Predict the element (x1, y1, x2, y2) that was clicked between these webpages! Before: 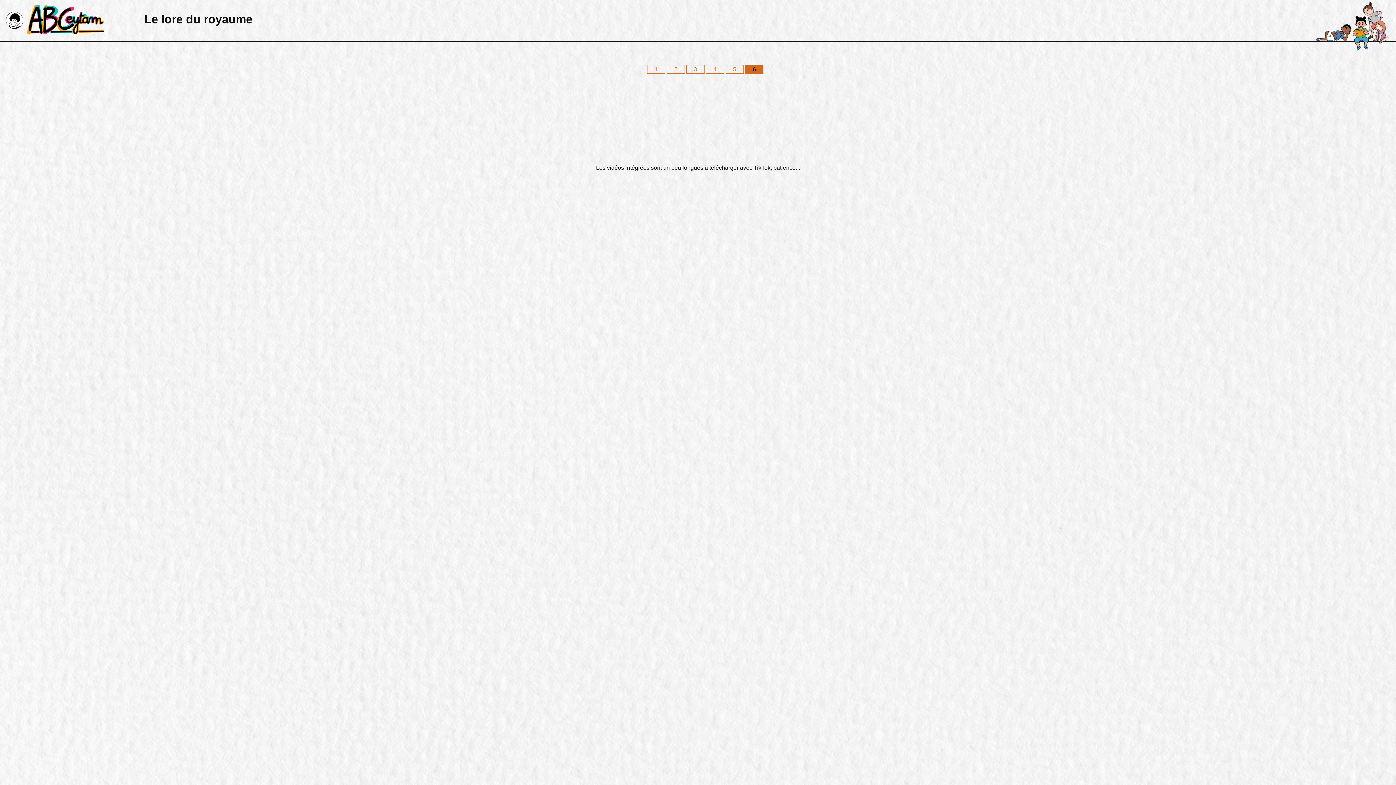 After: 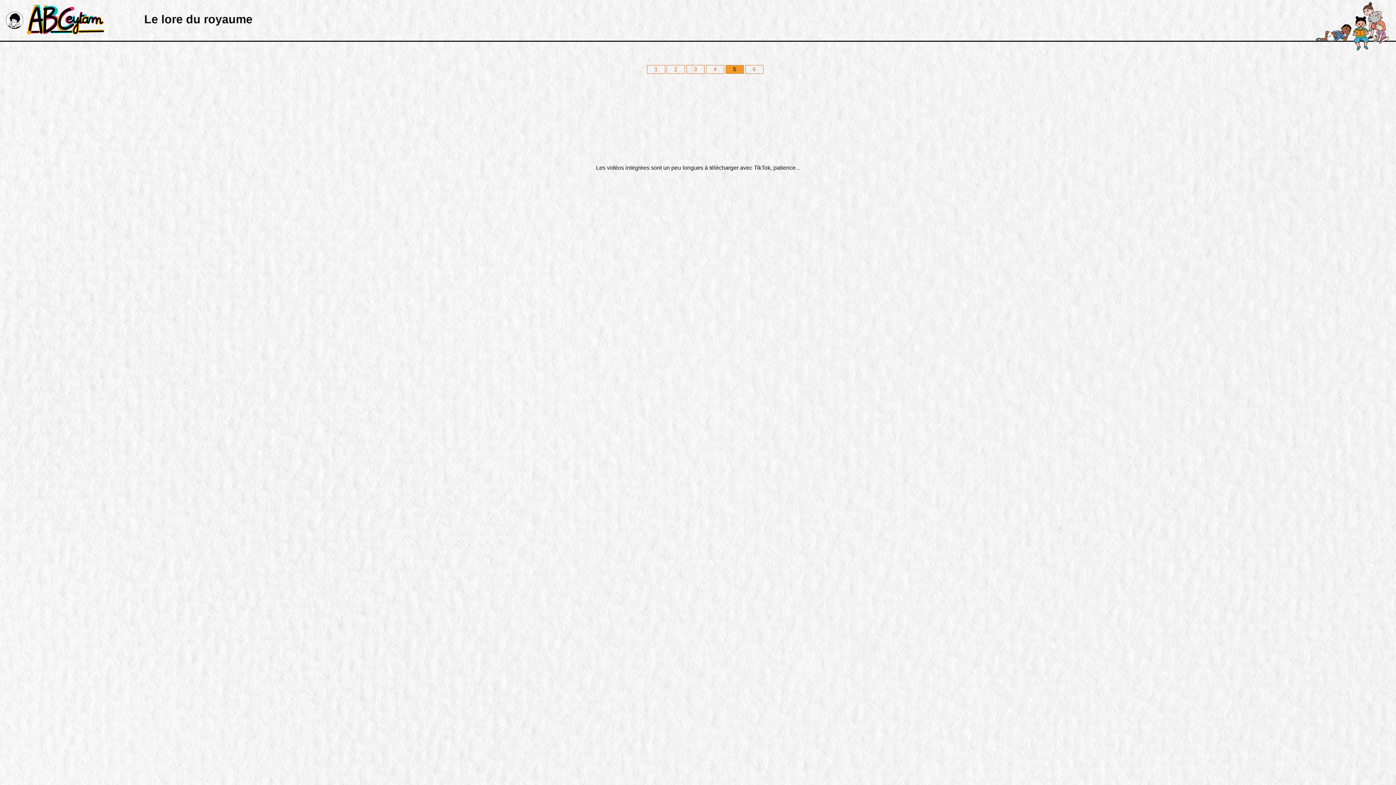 Action: bbox: (725, 65, 744, 73) label: 5